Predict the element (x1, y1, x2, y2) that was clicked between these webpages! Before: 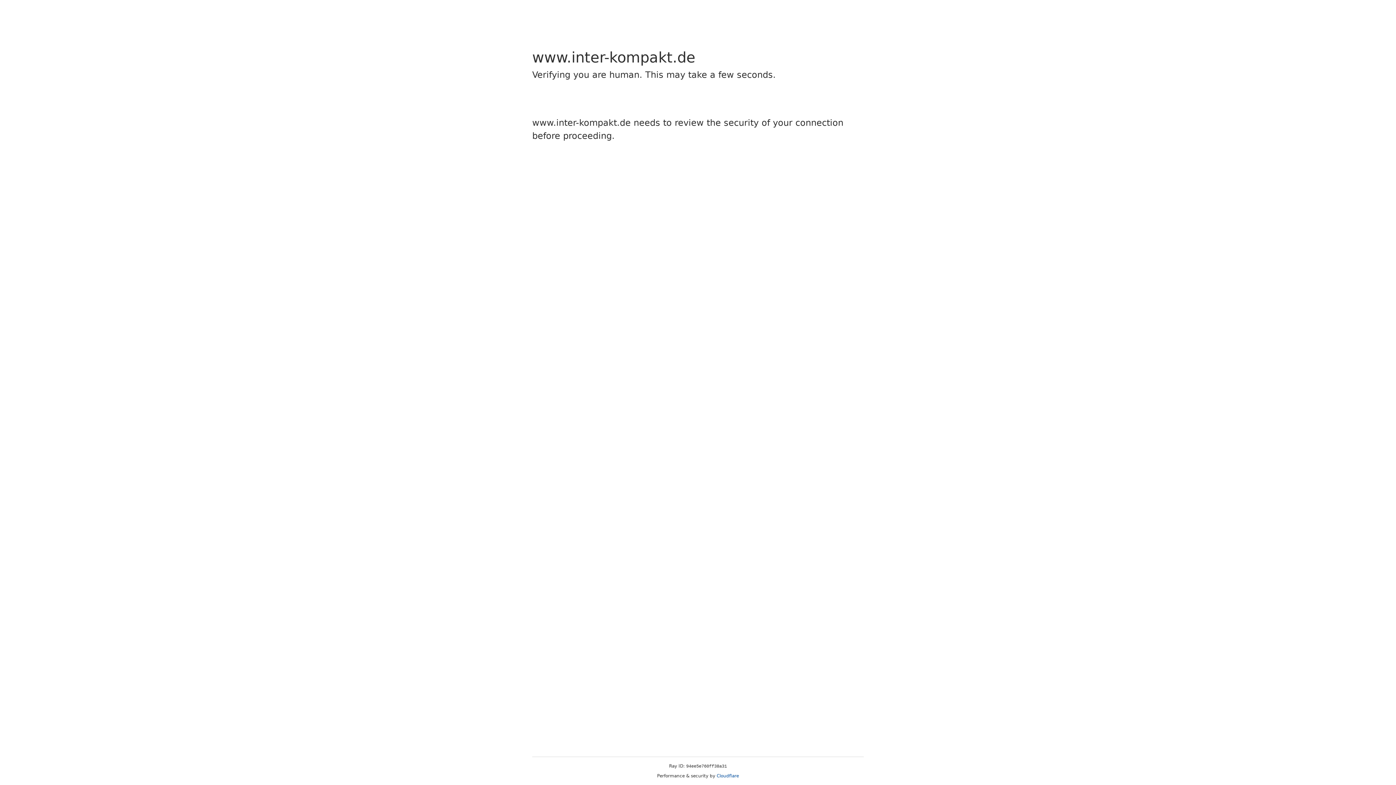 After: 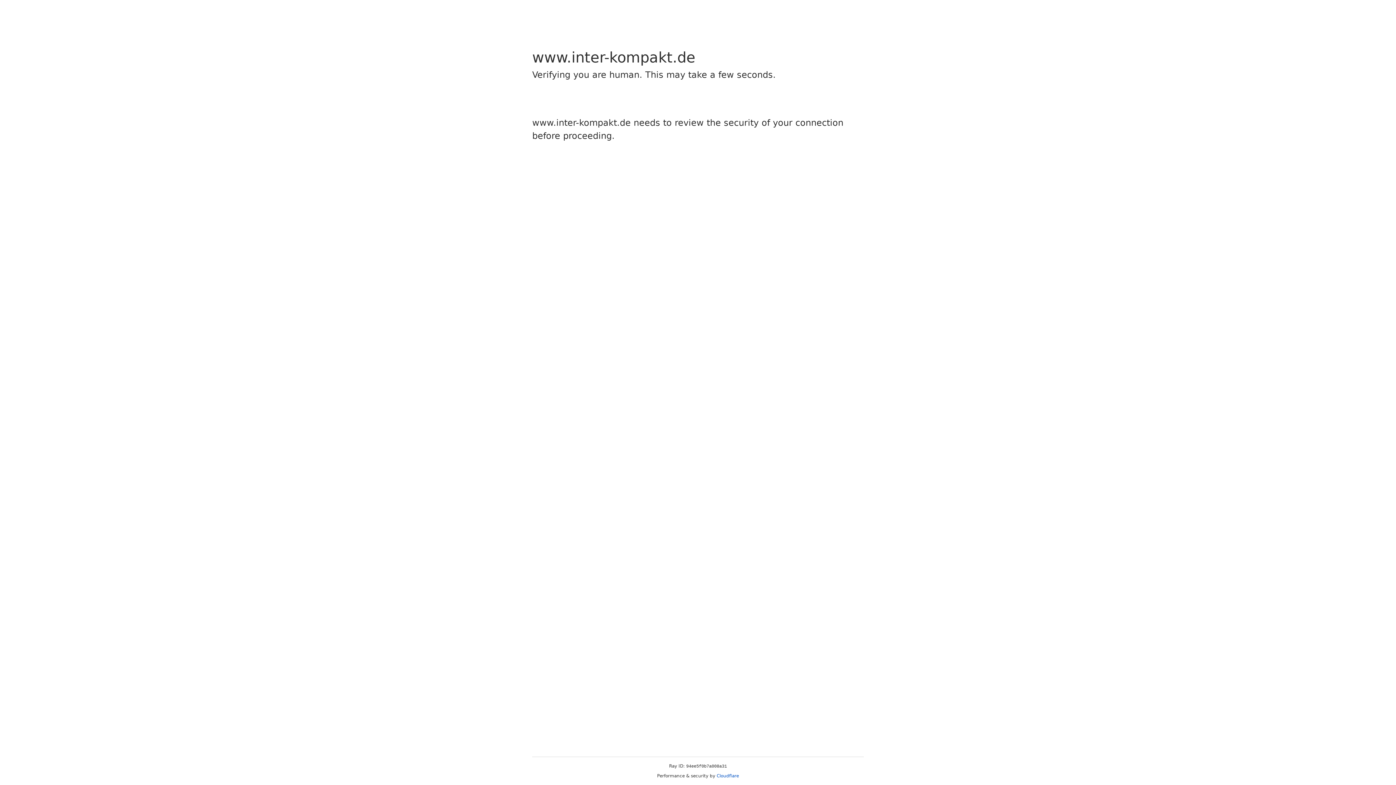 Action: bbox: (716, 773, 739, 778) label: Cloudflare